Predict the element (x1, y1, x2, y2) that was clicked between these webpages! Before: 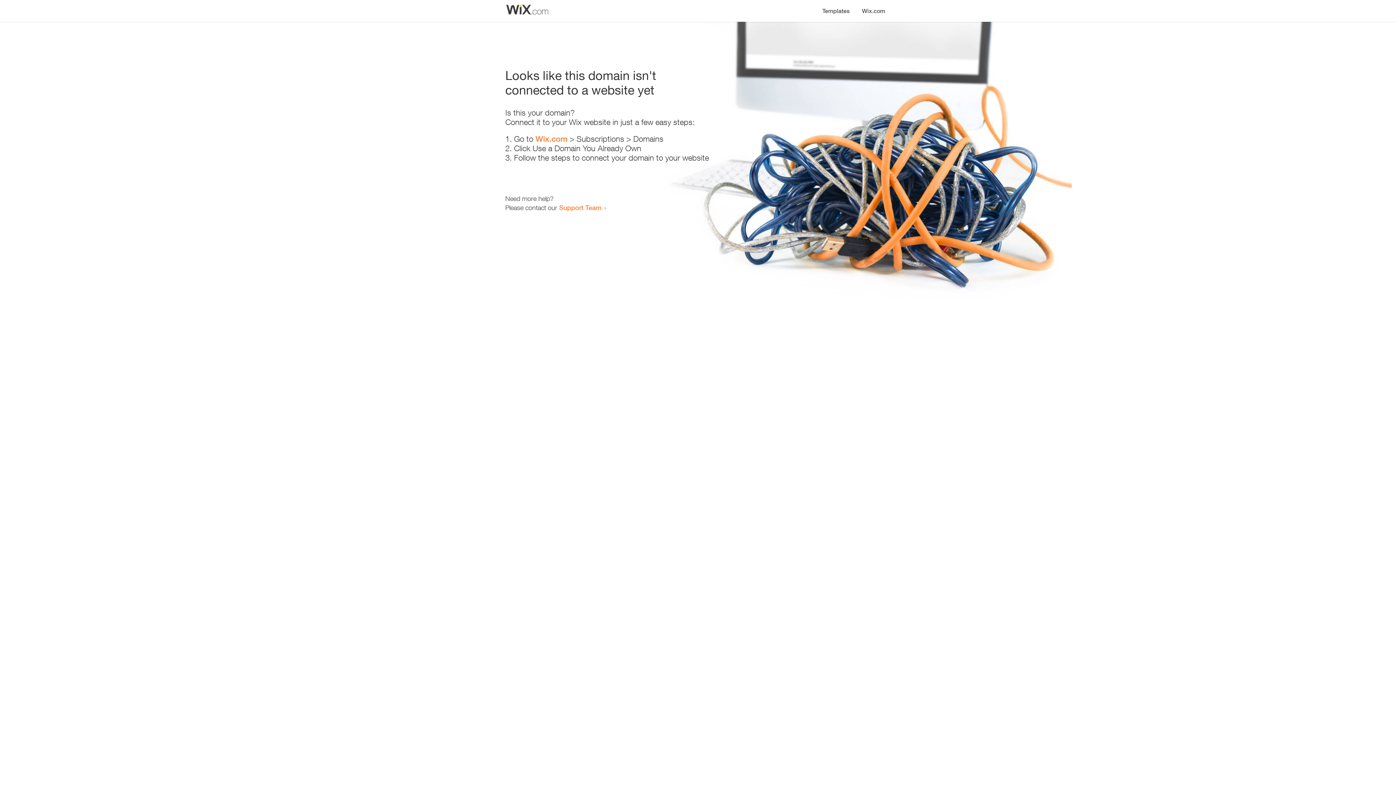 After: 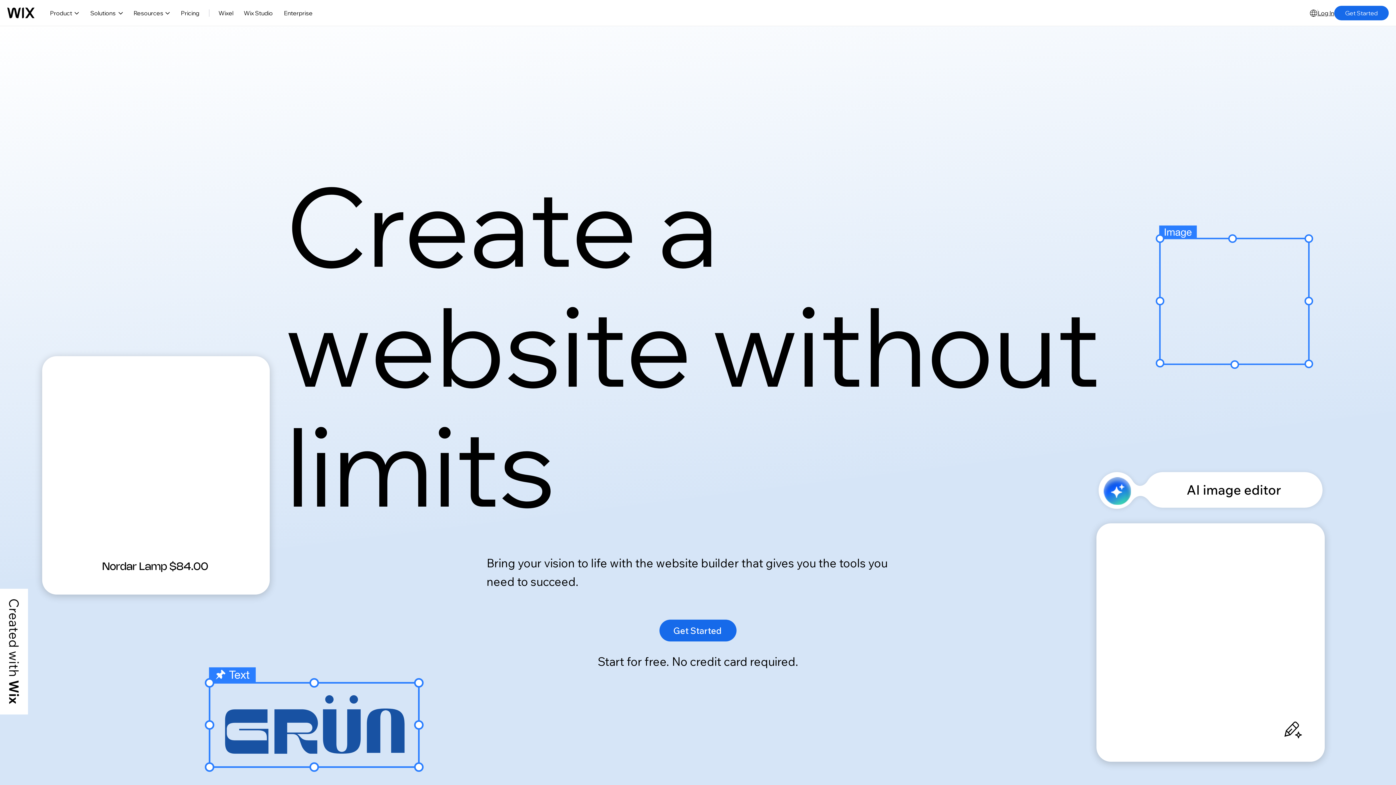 Action: label: Wix.com bbox: (856, 0, 890, 14)